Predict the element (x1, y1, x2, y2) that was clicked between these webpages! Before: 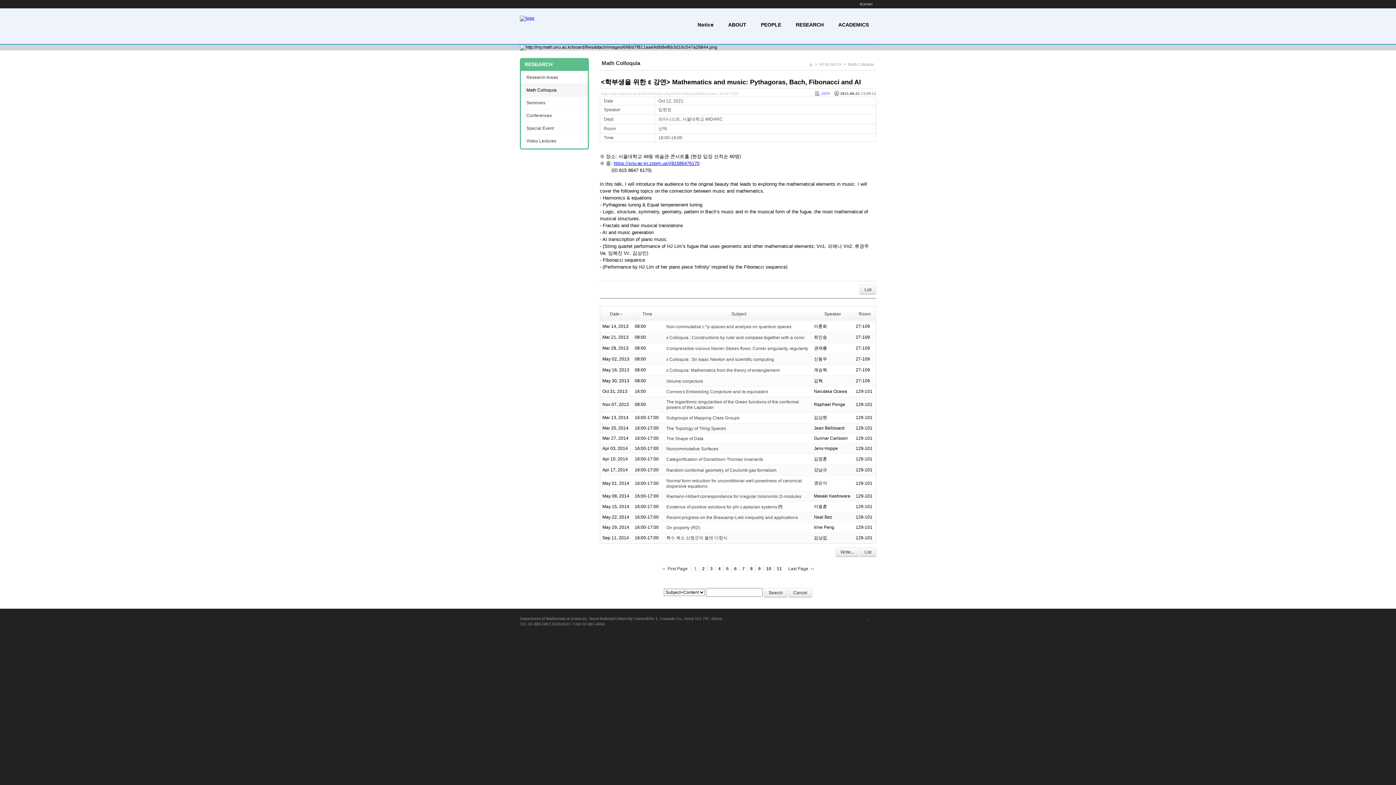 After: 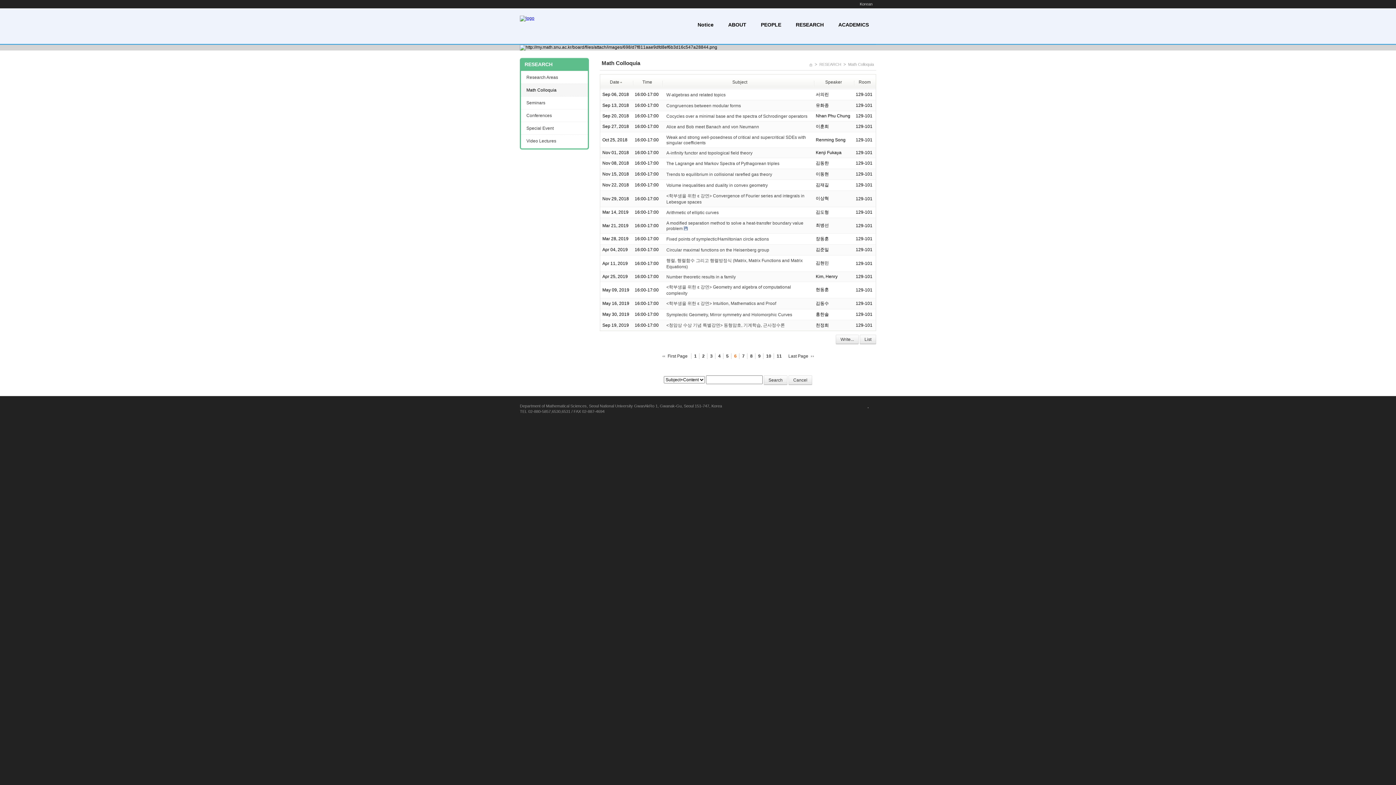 Action: label: 6 bbox: (731, 566, 740, 572)